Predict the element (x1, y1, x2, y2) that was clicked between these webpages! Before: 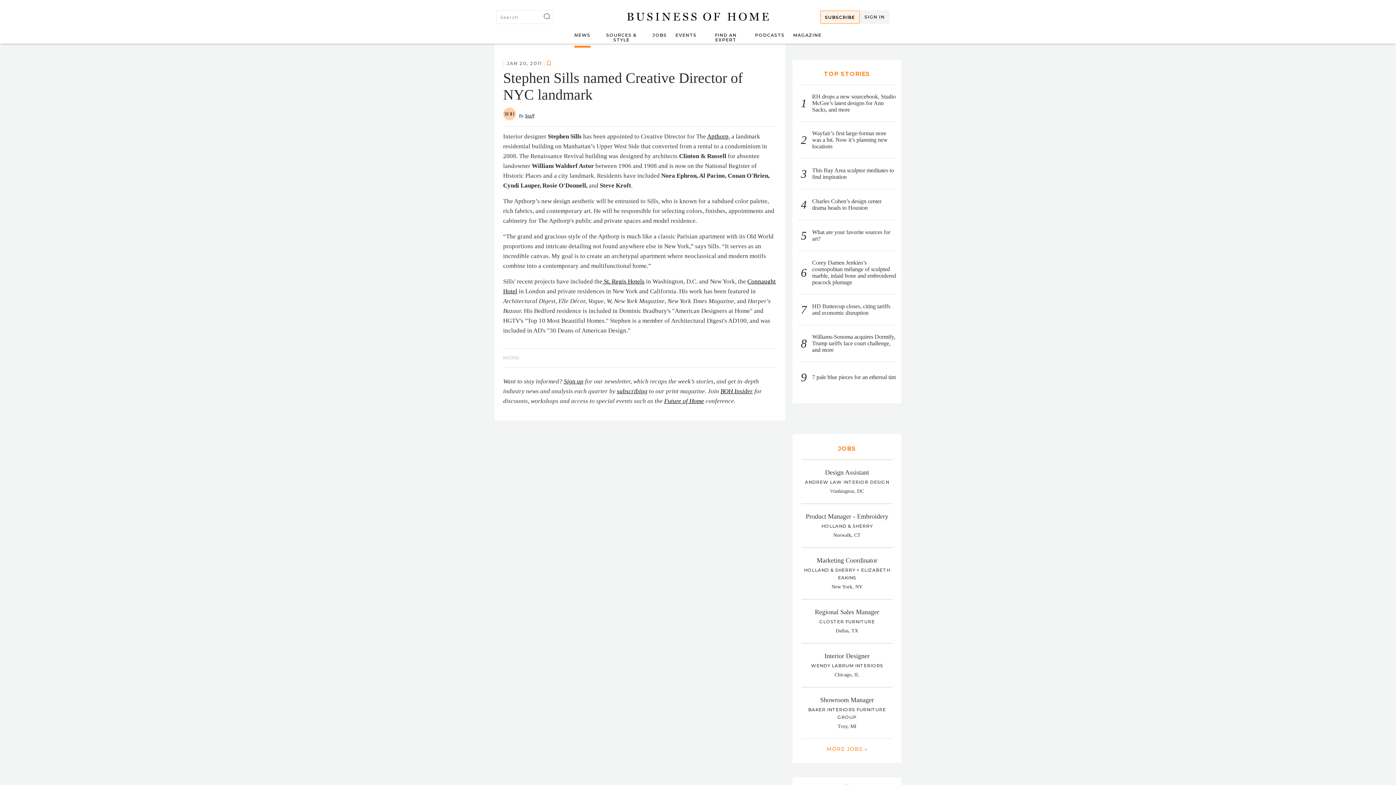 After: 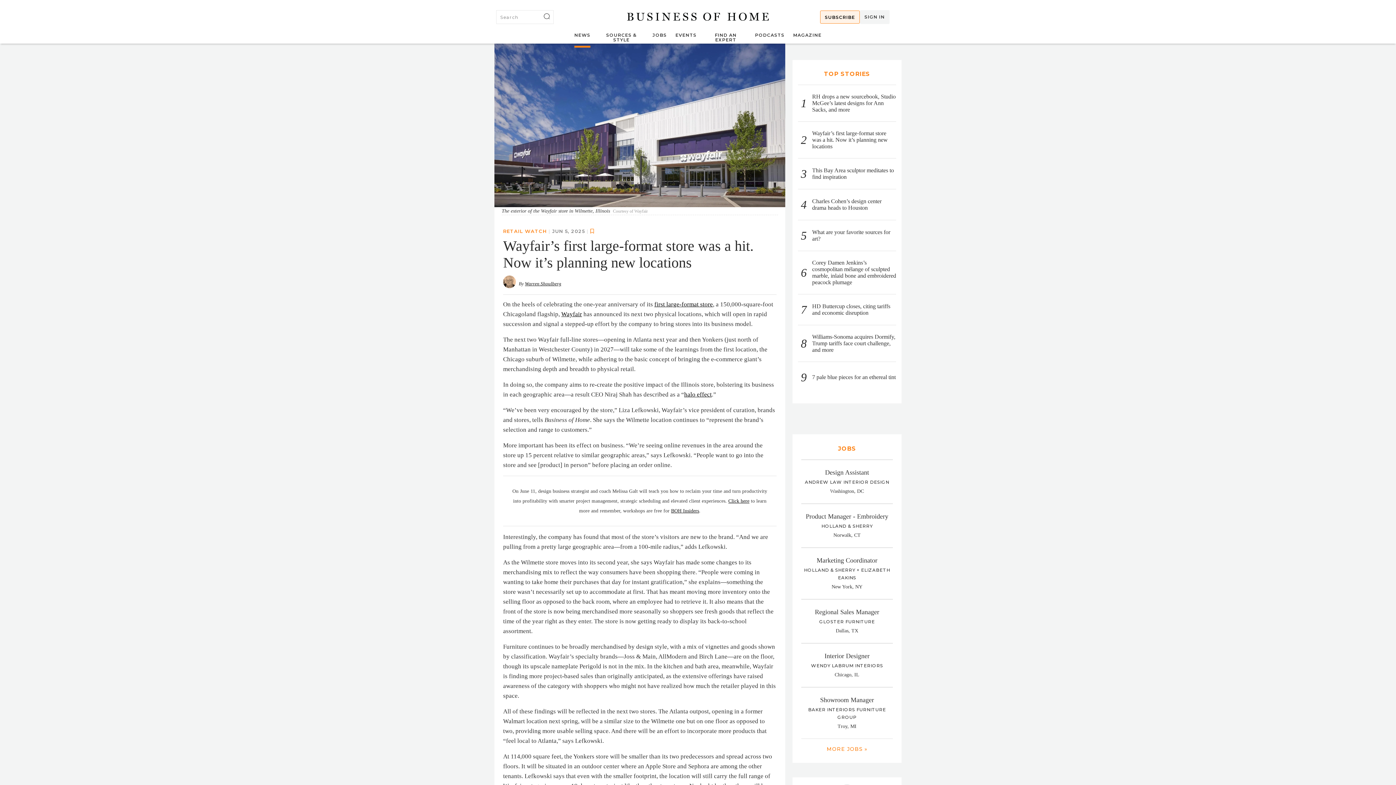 Action: label: Wayfair’s first large-format store was a hit. Now it’s planning new locations bbox: (812, 129, 896, 150)